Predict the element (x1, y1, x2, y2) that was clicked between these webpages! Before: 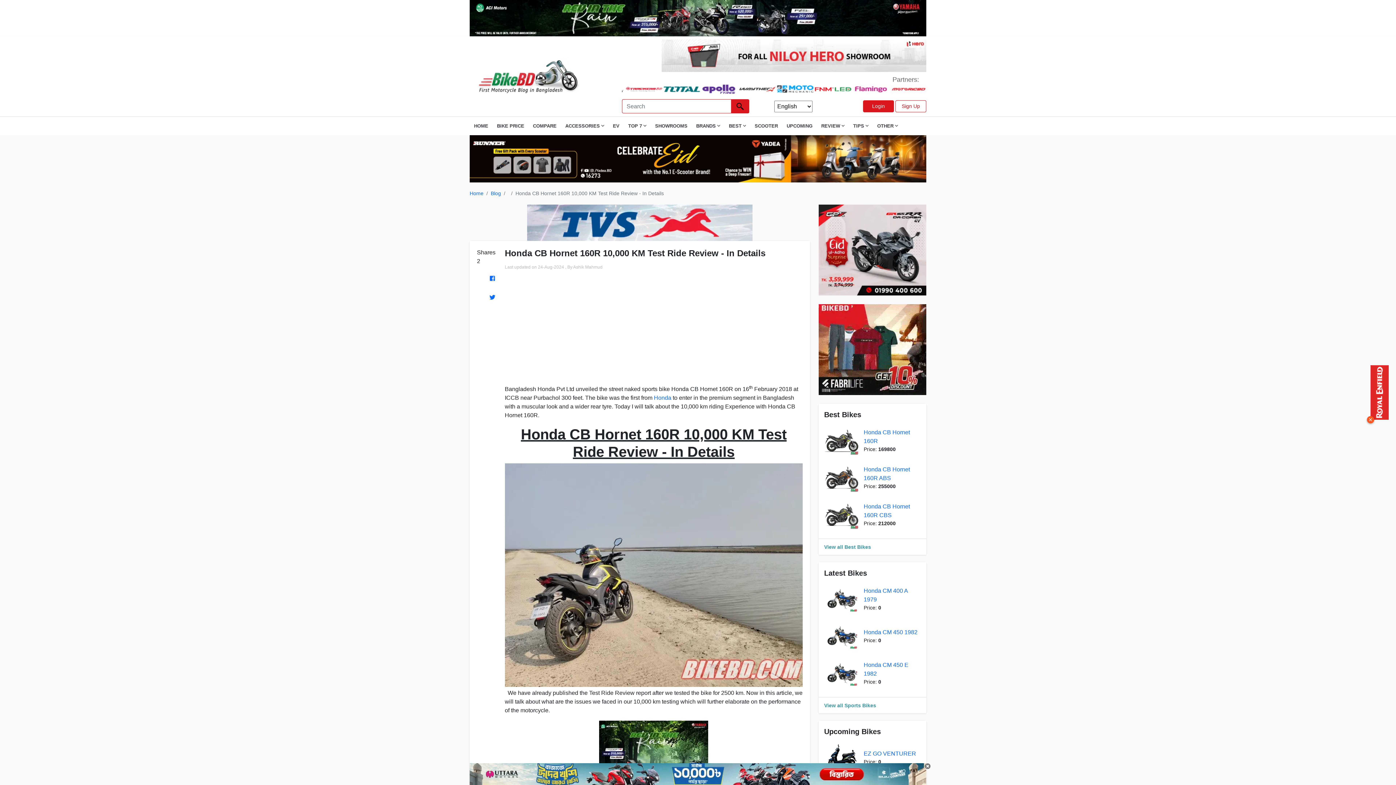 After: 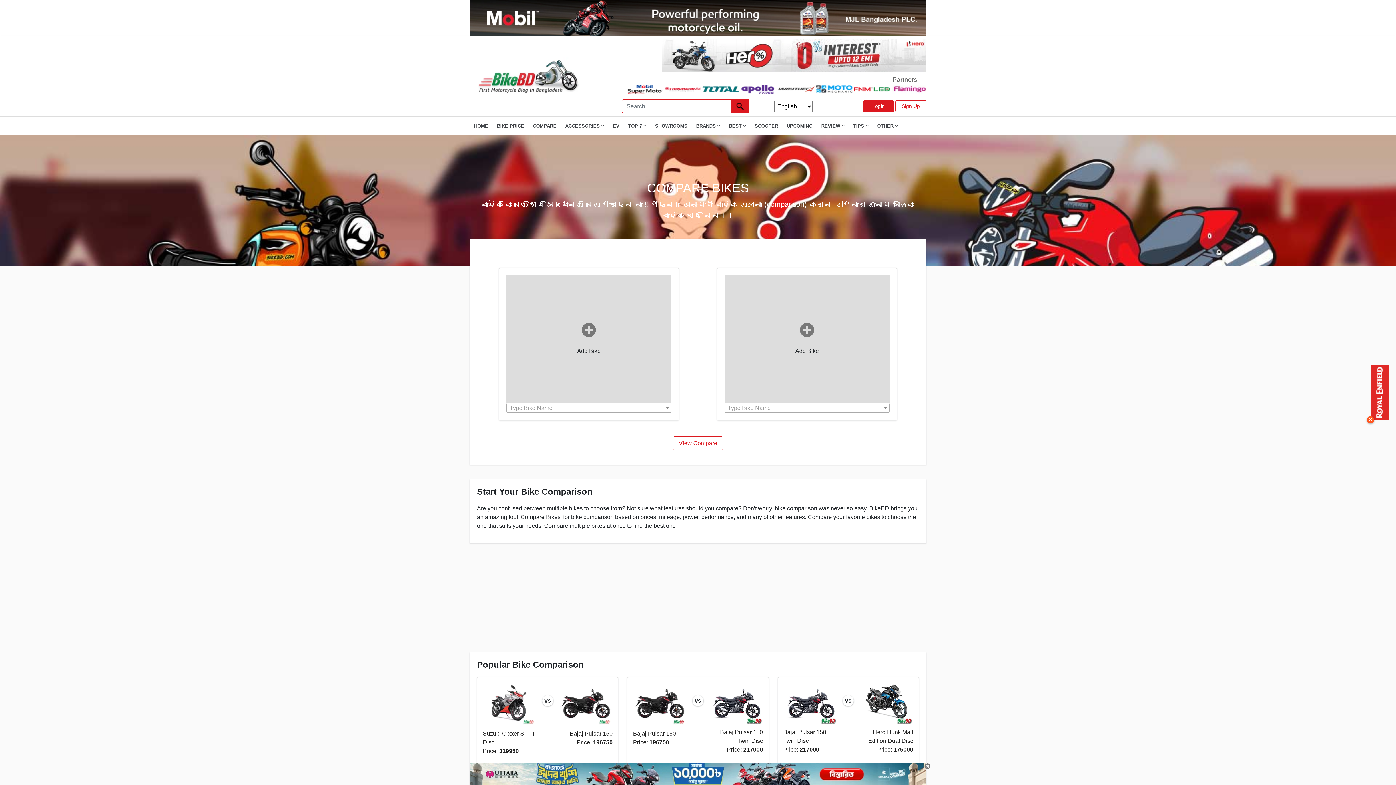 Action: label: COMPARE bbox: (528, 116, 561, 135)